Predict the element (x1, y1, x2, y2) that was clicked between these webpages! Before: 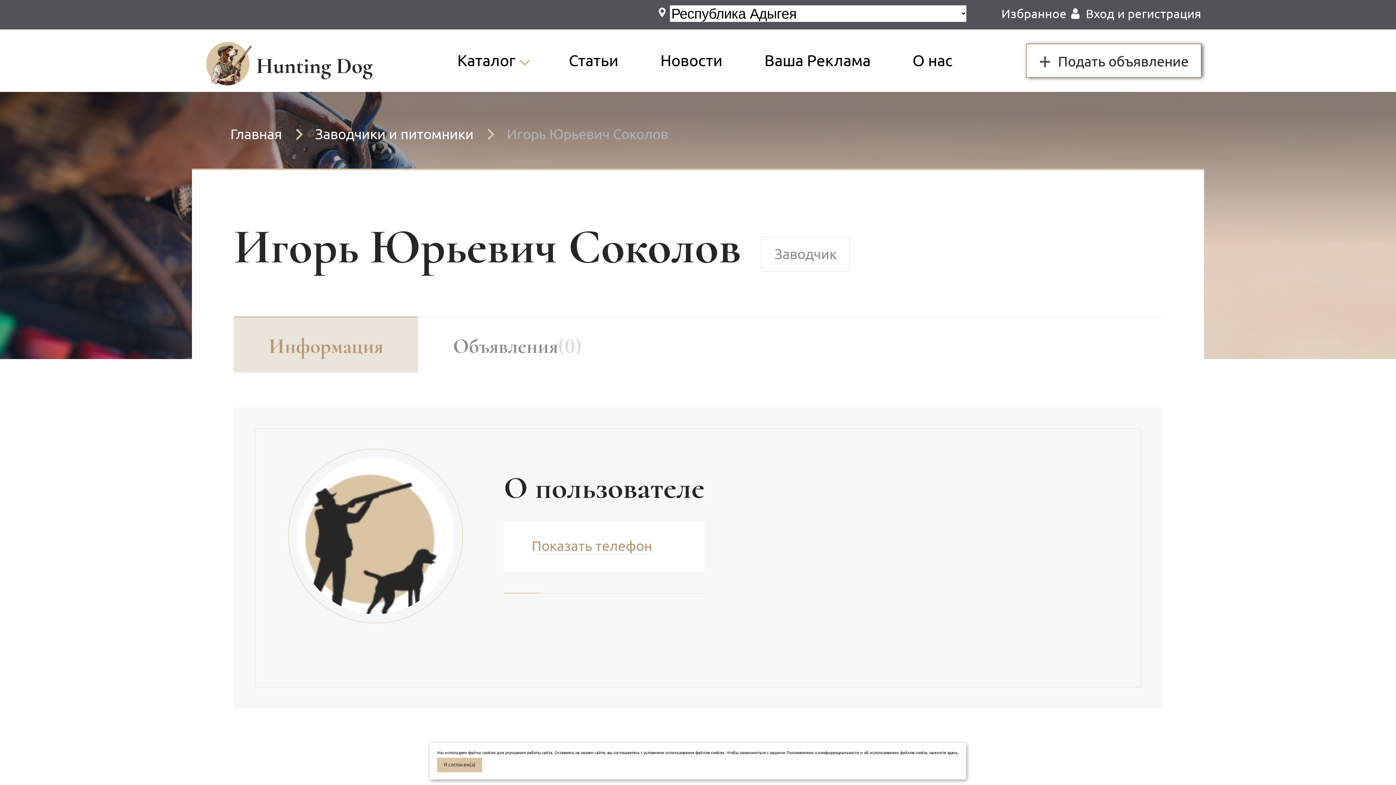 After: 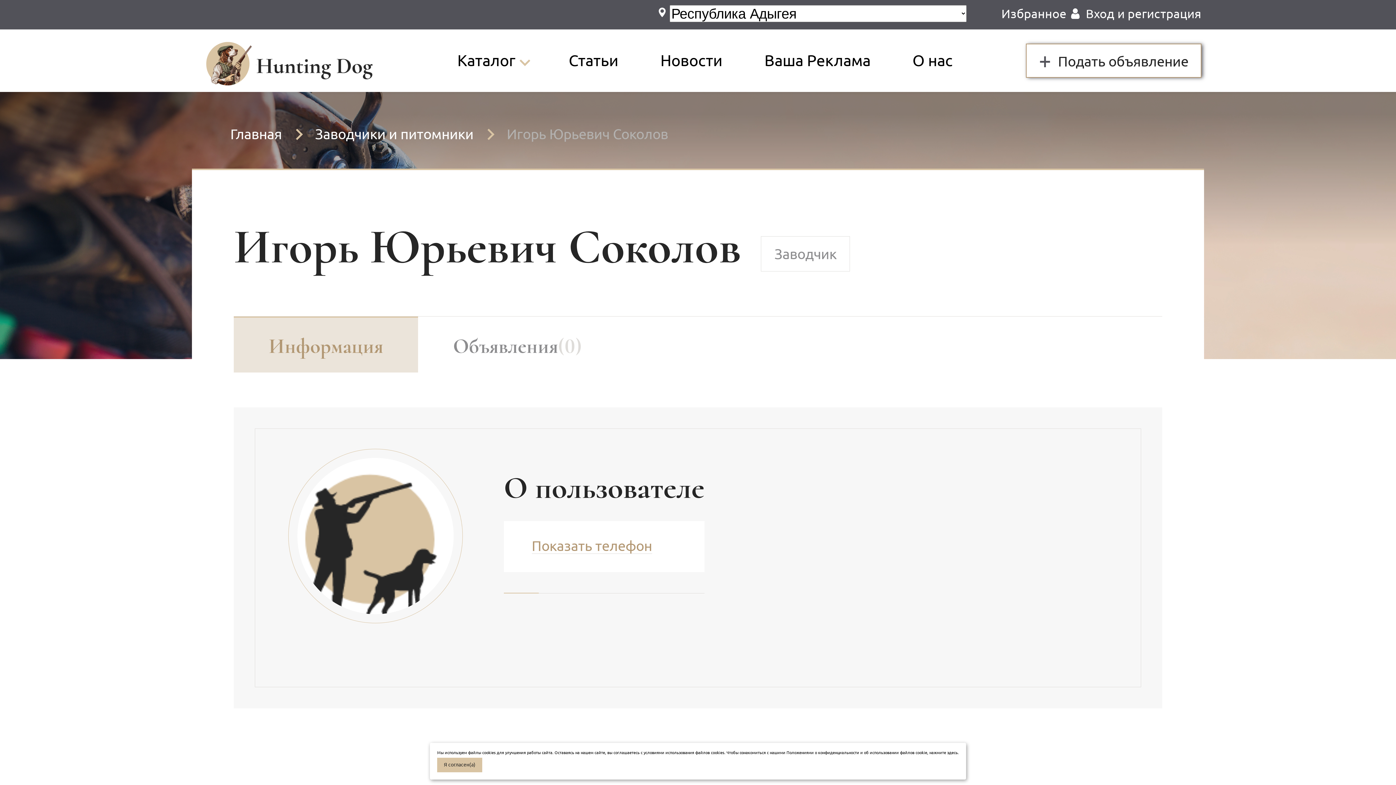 Action: bbox: (929, 750, 958, 755) label: нажмите здесь